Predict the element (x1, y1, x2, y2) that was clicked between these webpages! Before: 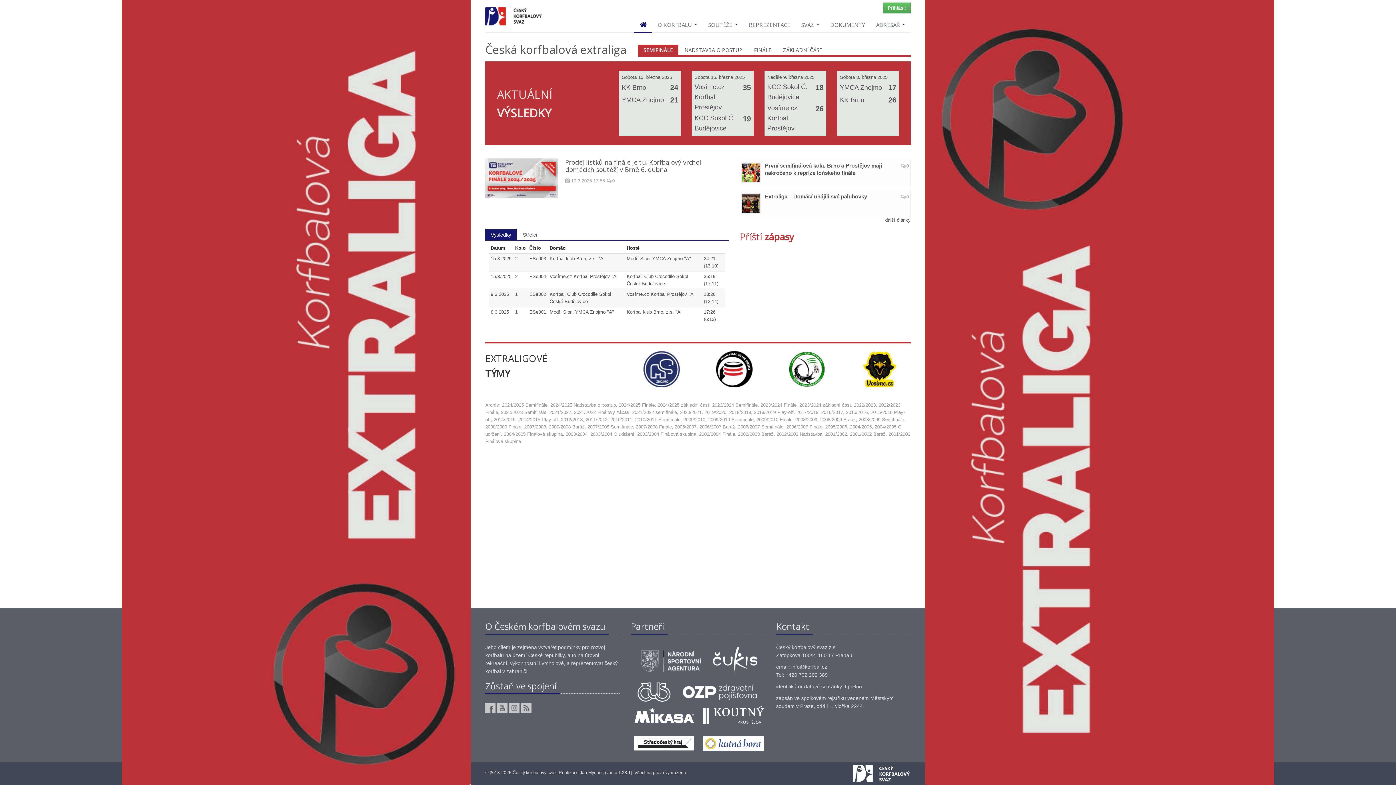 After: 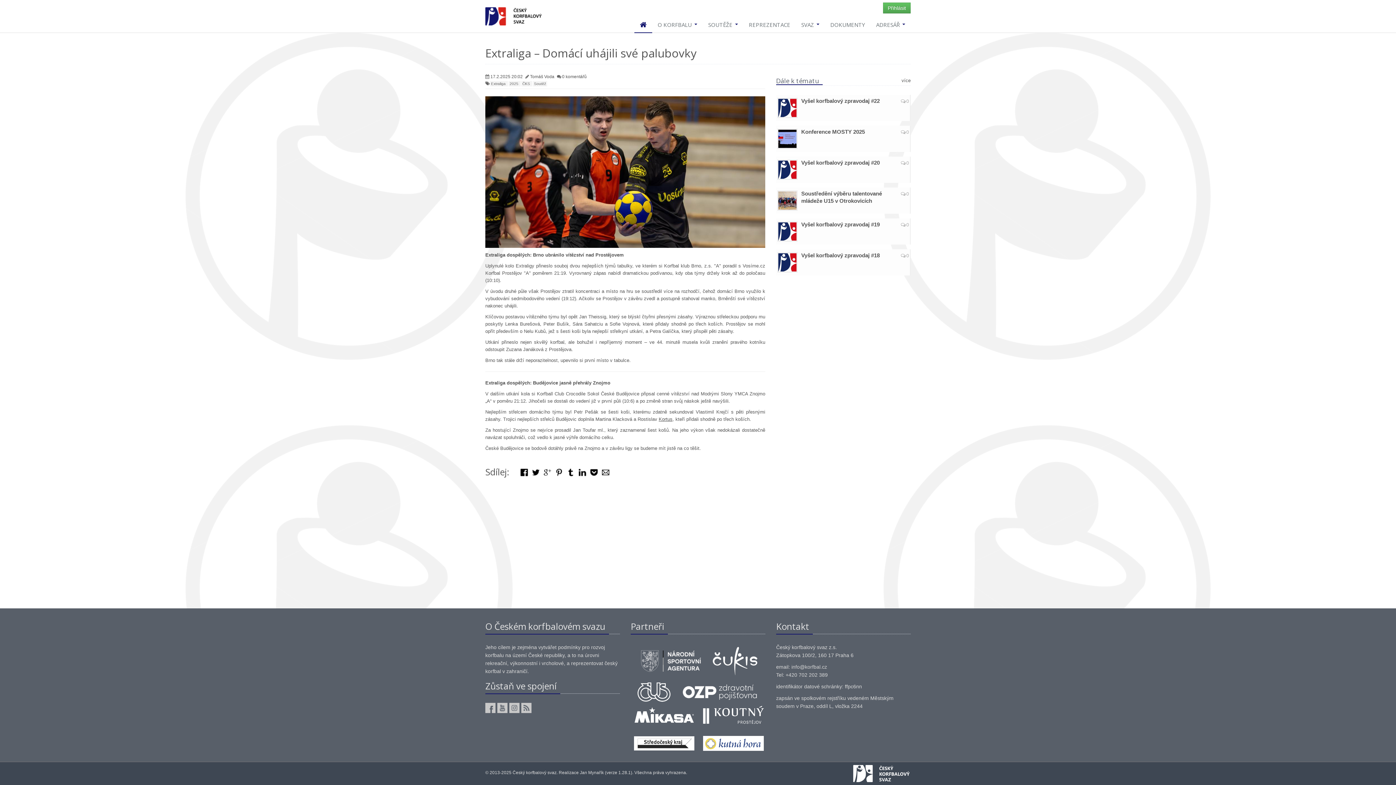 Action: bbox: (741, 193, 761, 213)